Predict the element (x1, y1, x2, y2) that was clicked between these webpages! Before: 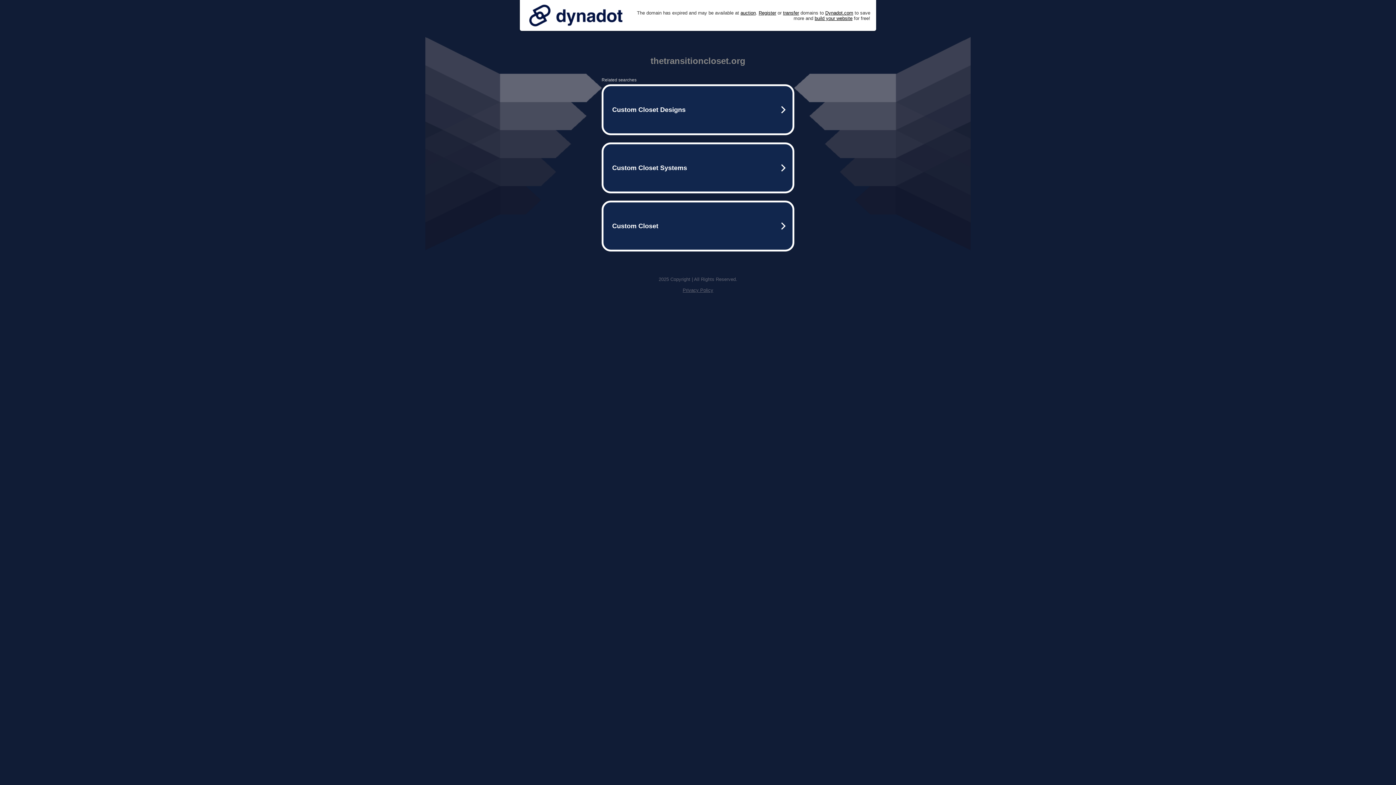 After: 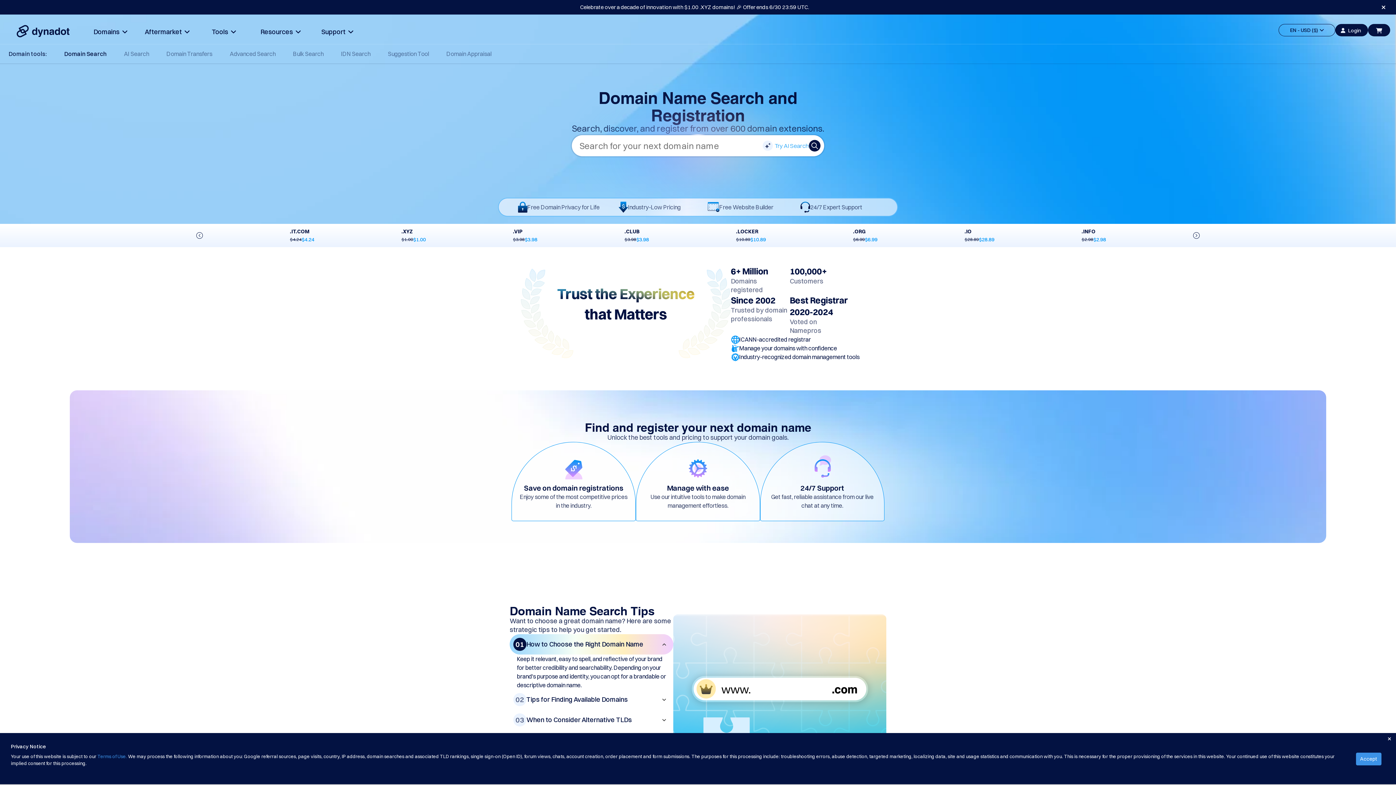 Action: label: Register bbox: (758, 10, 776, 15)